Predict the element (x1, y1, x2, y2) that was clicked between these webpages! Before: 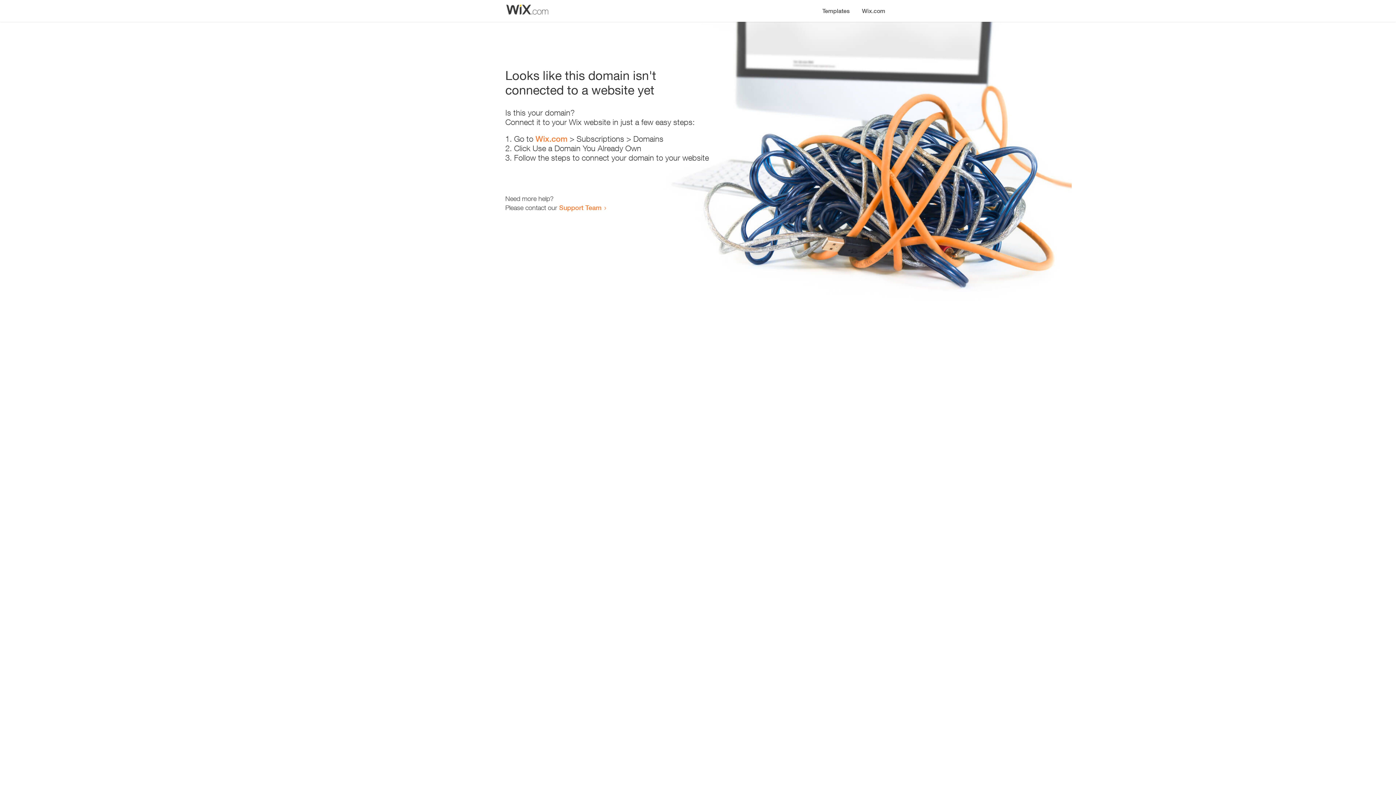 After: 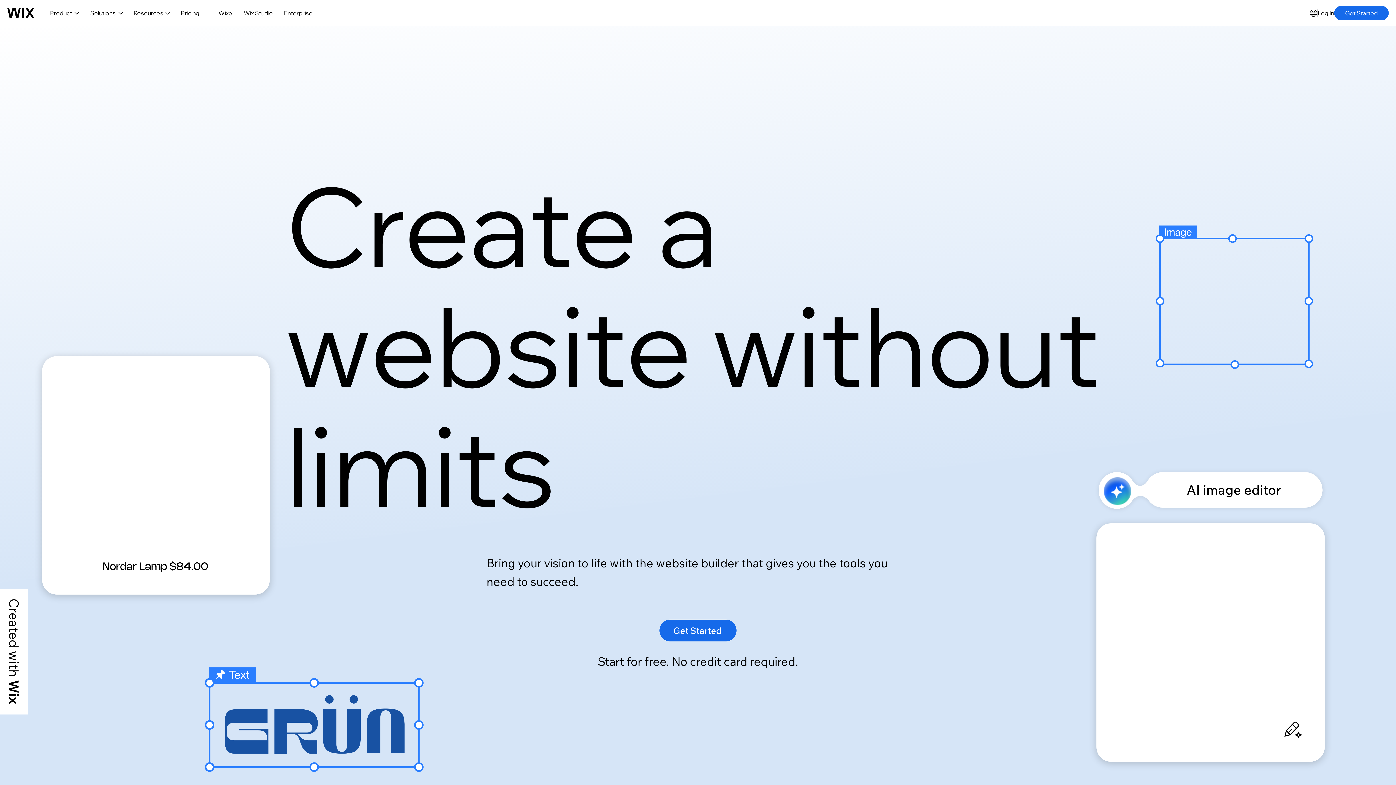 Action: label: Wix.com bbox: (535, 134, 567, 143)